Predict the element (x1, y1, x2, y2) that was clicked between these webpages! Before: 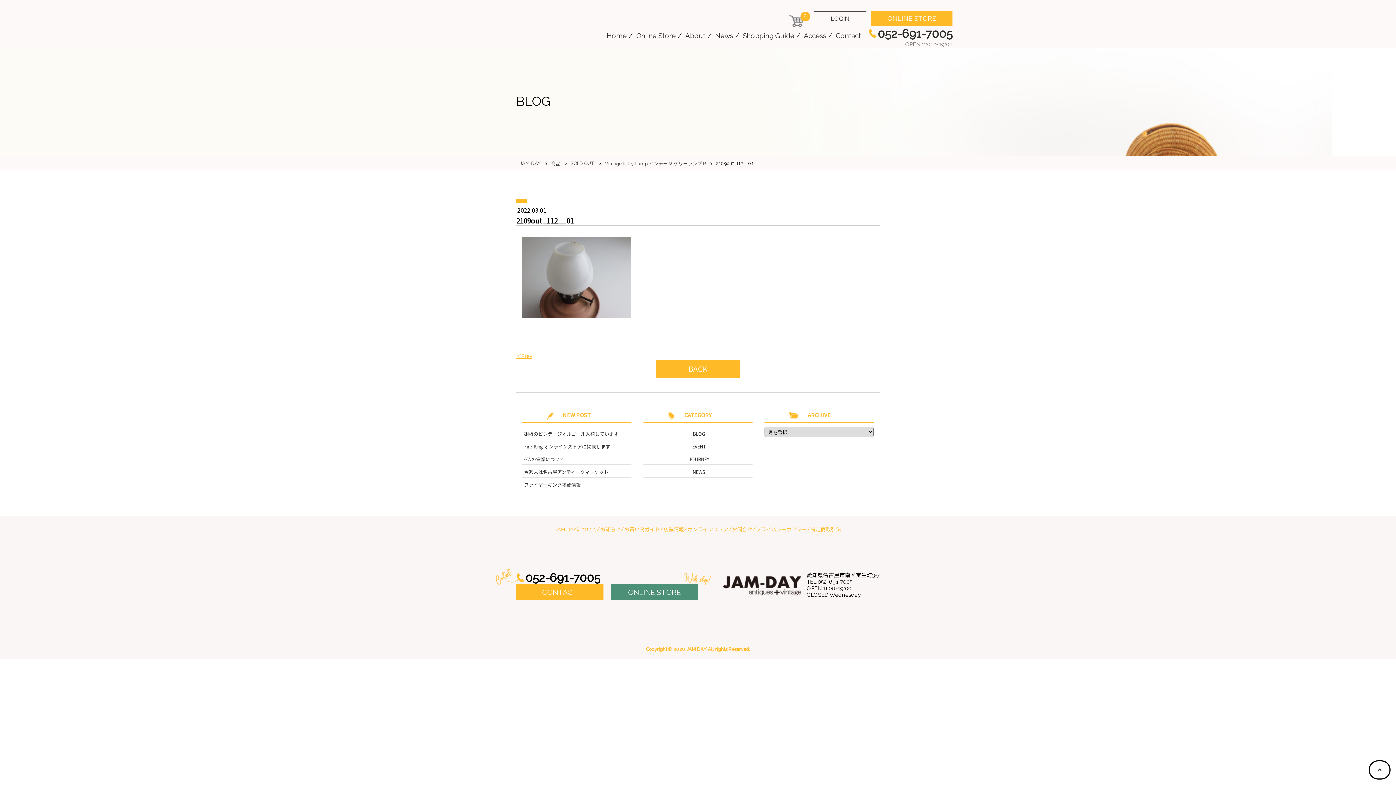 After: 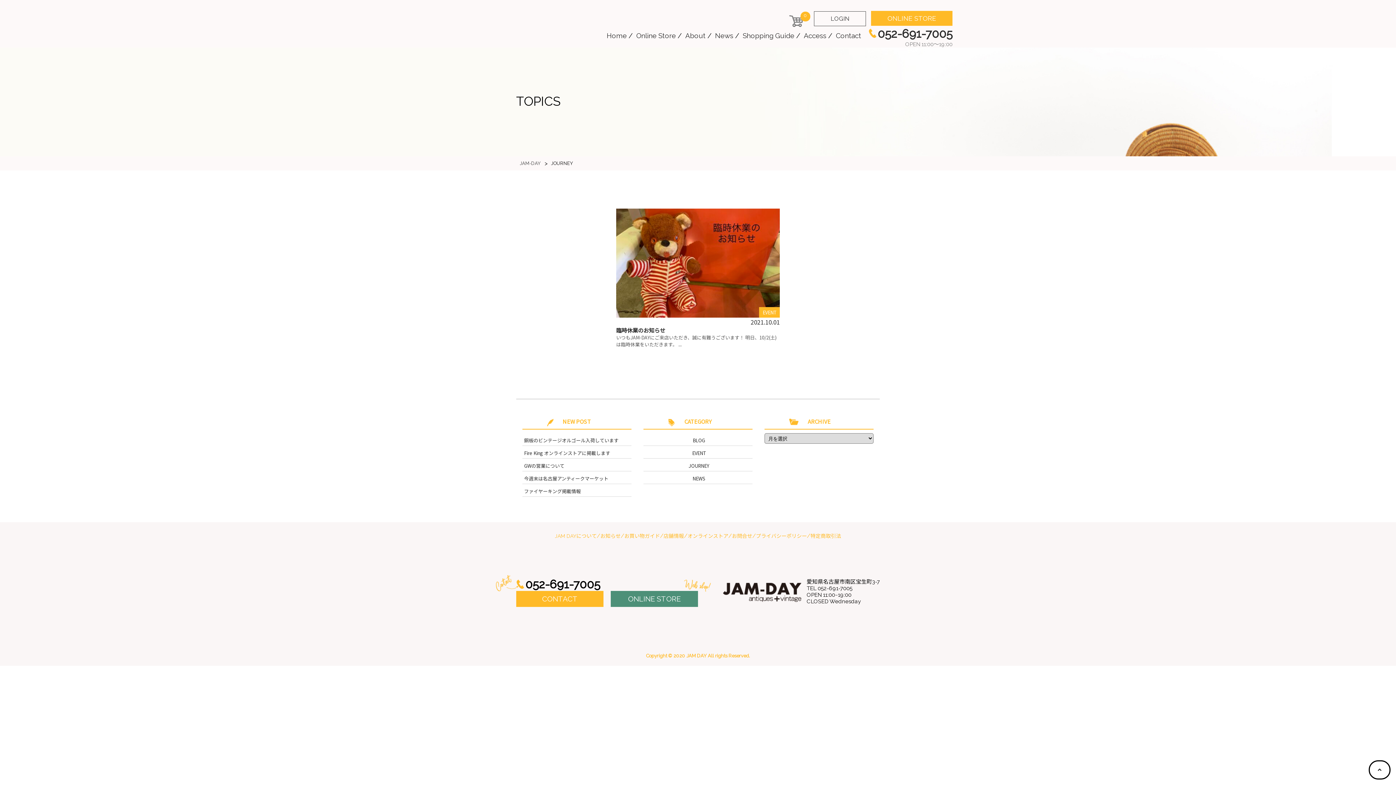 Action: label: JOURNEY bbox: (643, 452, 752, 465)